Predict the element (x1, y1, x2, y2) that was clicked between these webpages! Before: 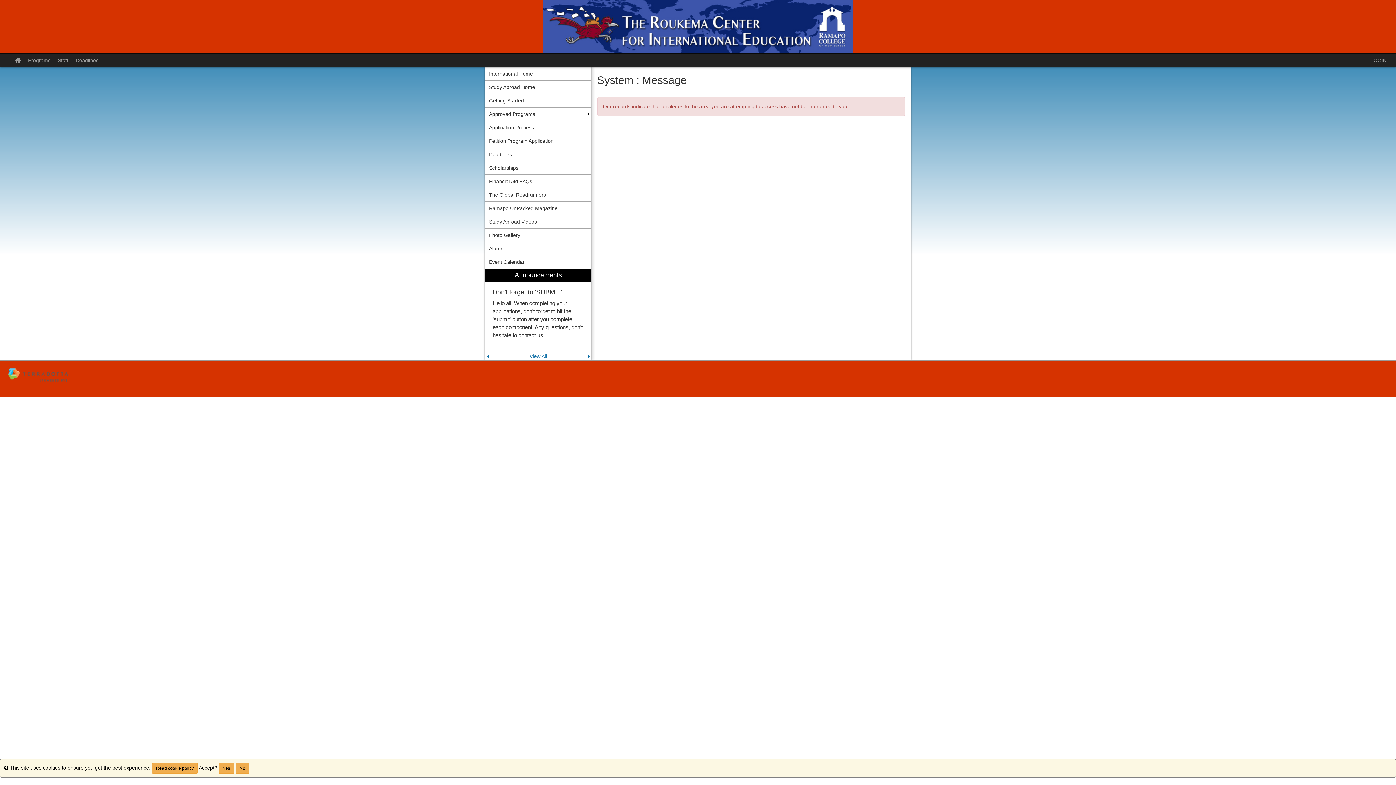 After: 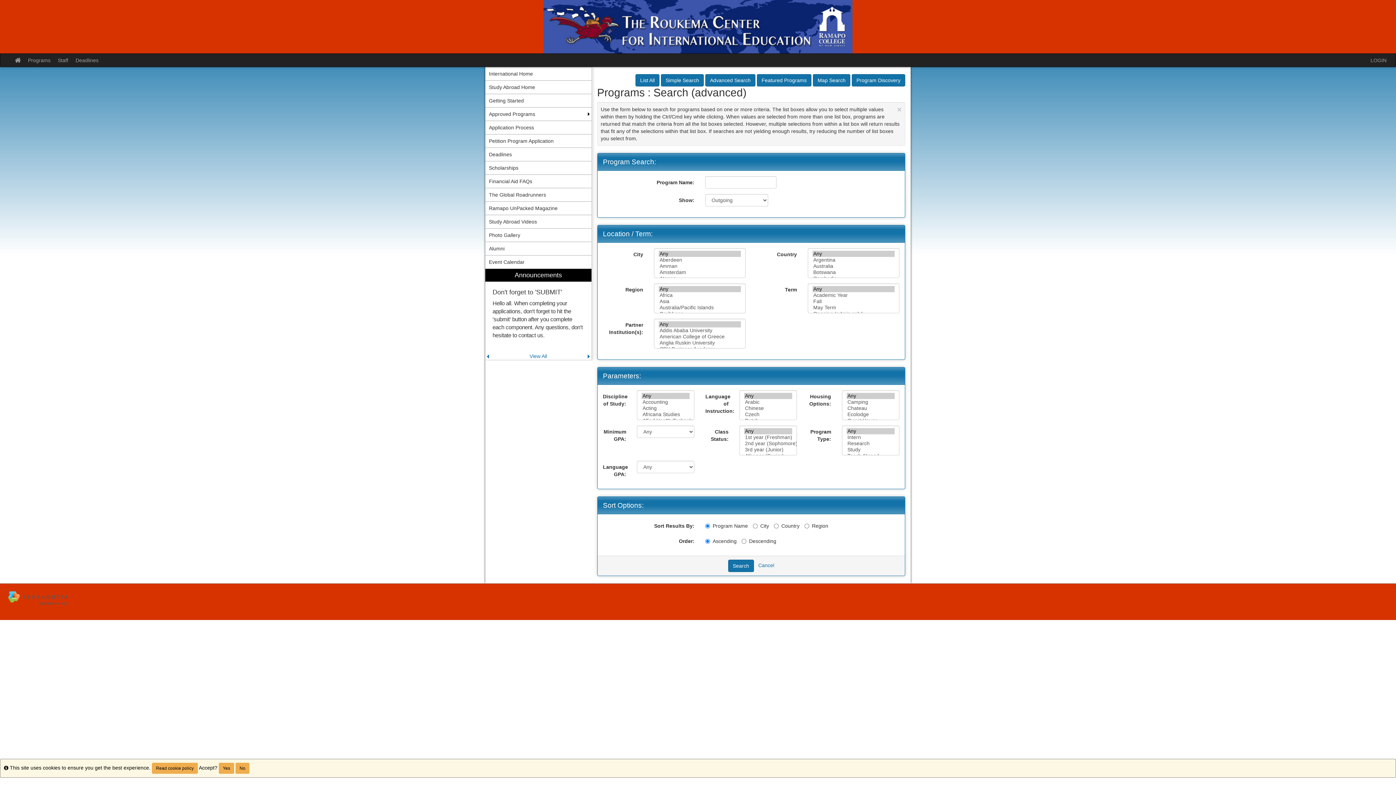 Action: bbox: (24, 53, 54, 66) label: Programs